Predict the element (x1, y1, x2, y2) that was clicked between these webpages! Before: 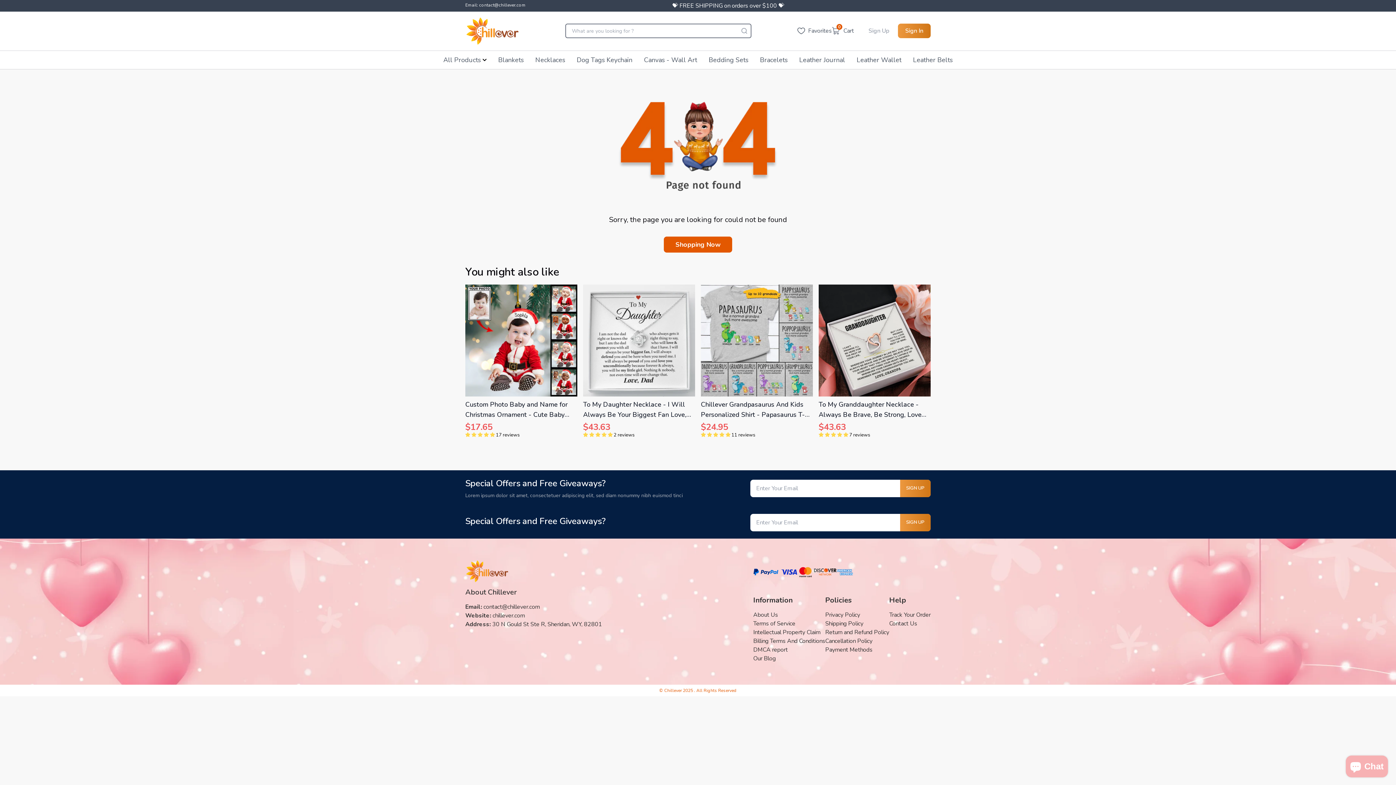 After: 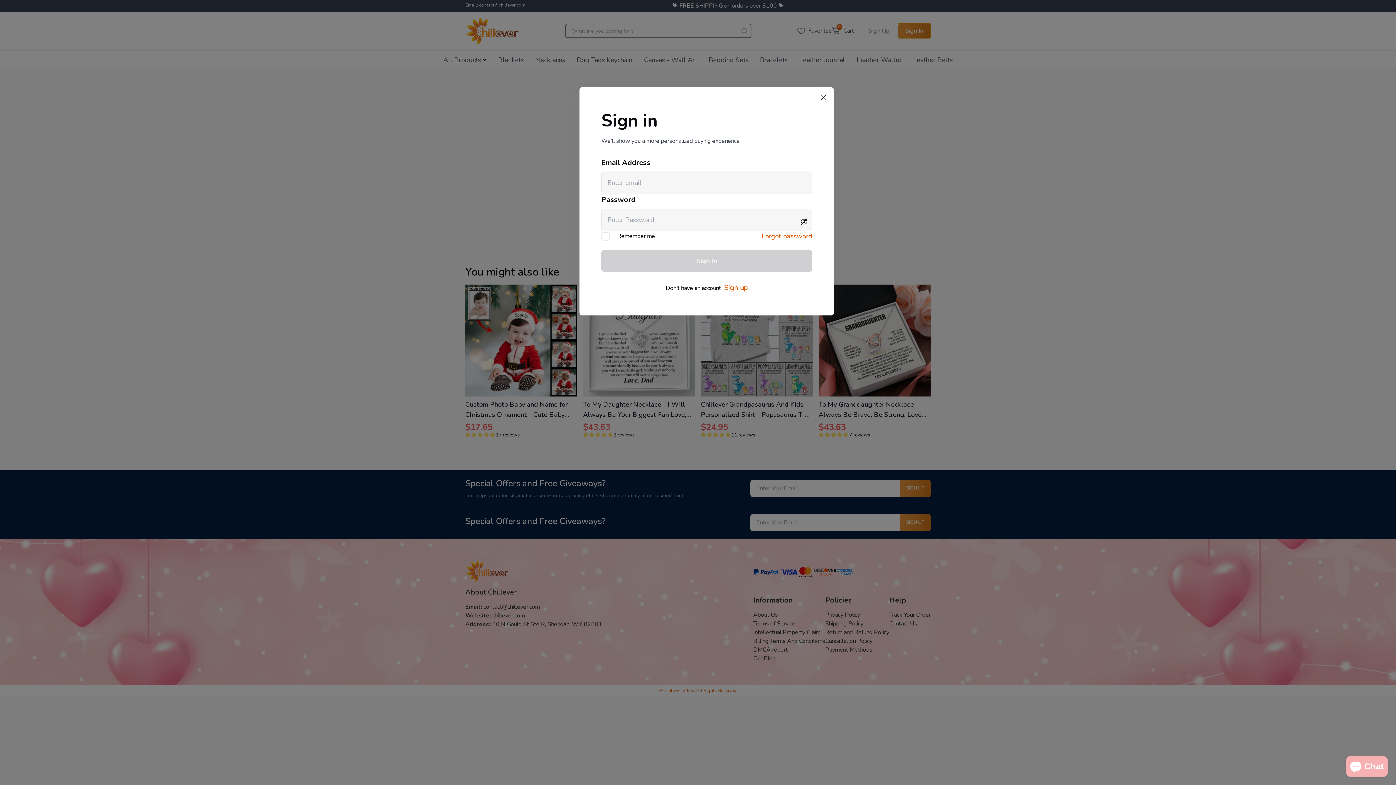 Action: label: Sign In bbox: (898, 23, 930, 38)